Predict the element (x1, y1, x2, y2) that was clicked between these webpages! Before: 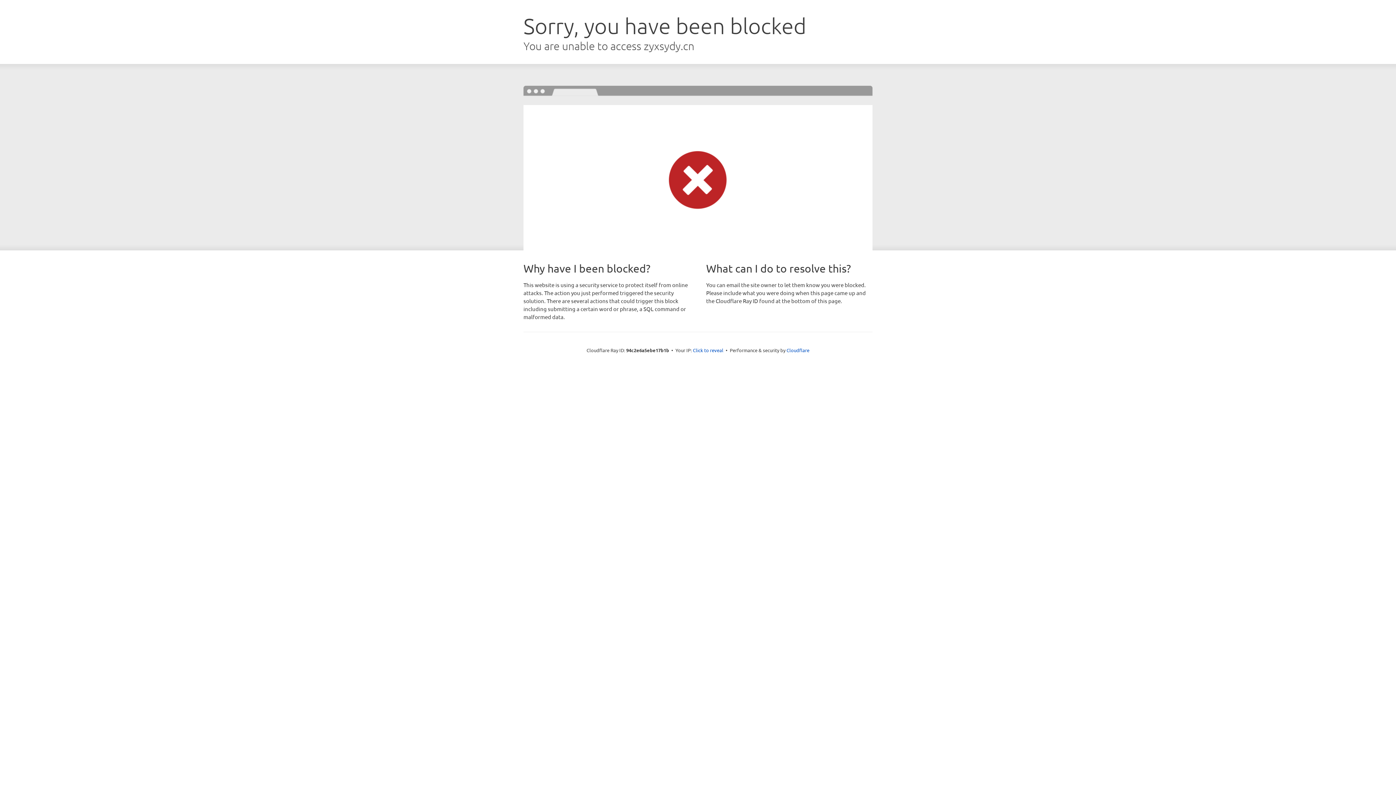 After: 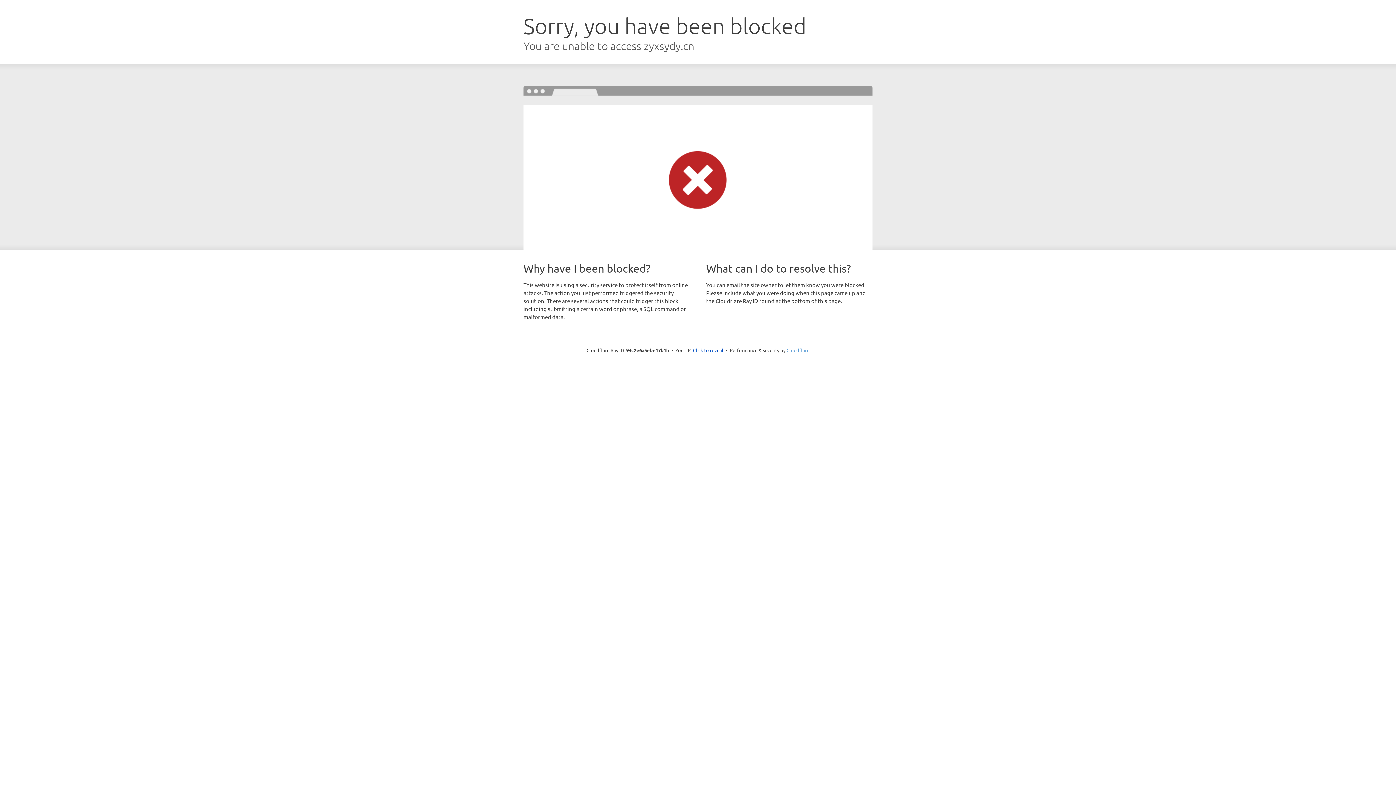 Action: bbox: (786, 347, 809, 353) label: Cloudflare